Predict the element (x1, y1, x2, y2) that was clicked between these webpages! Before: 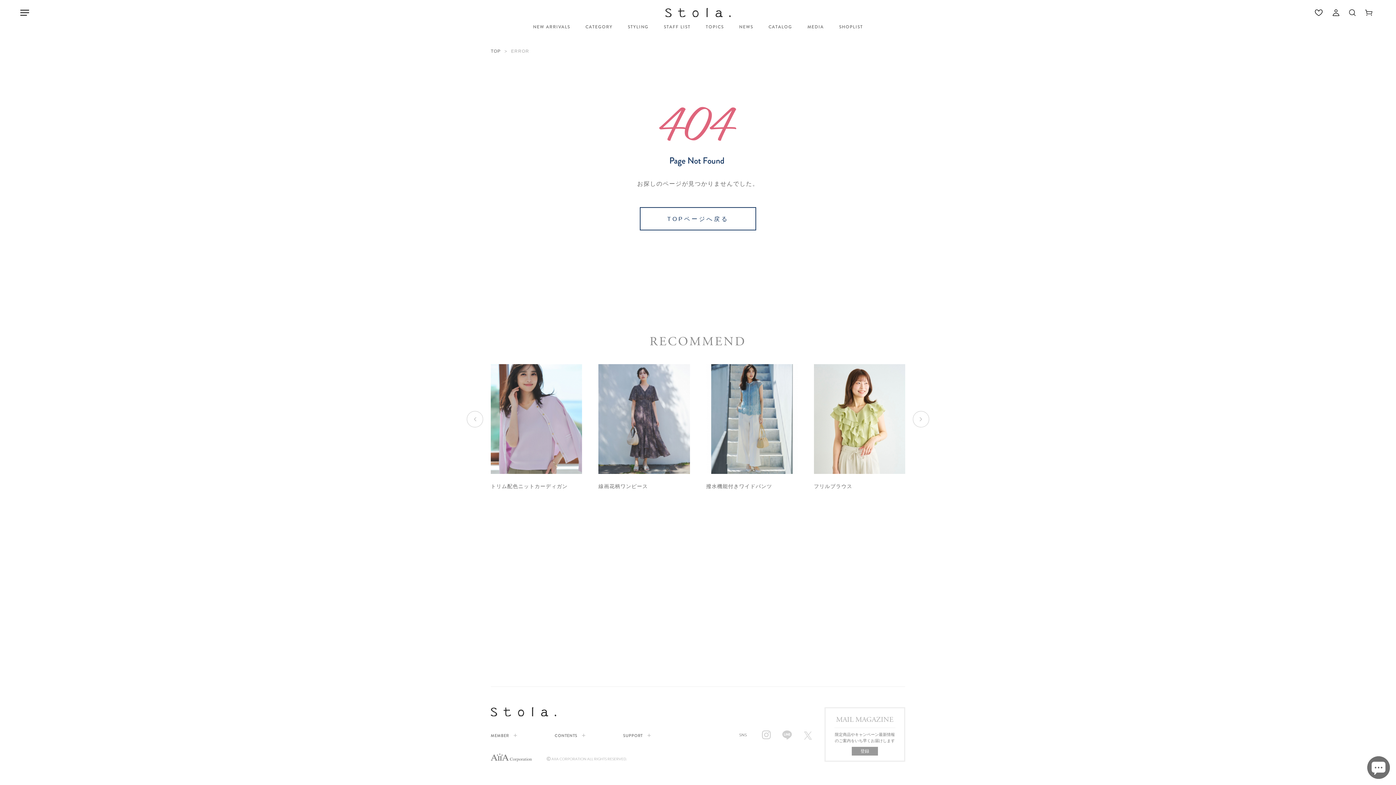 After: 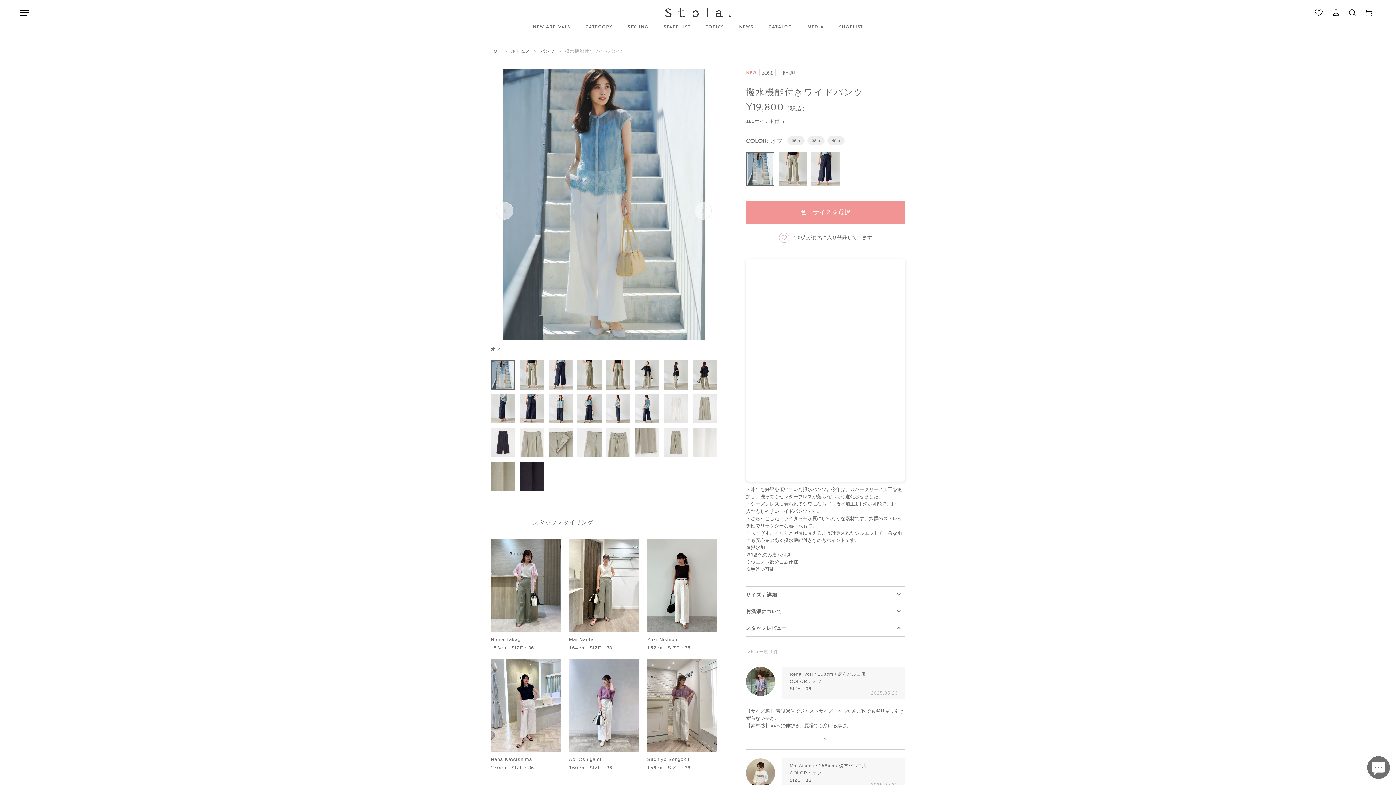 Action: bbox: (706, 364, 797, 490) label: 撥水機能付きワイドパンツ